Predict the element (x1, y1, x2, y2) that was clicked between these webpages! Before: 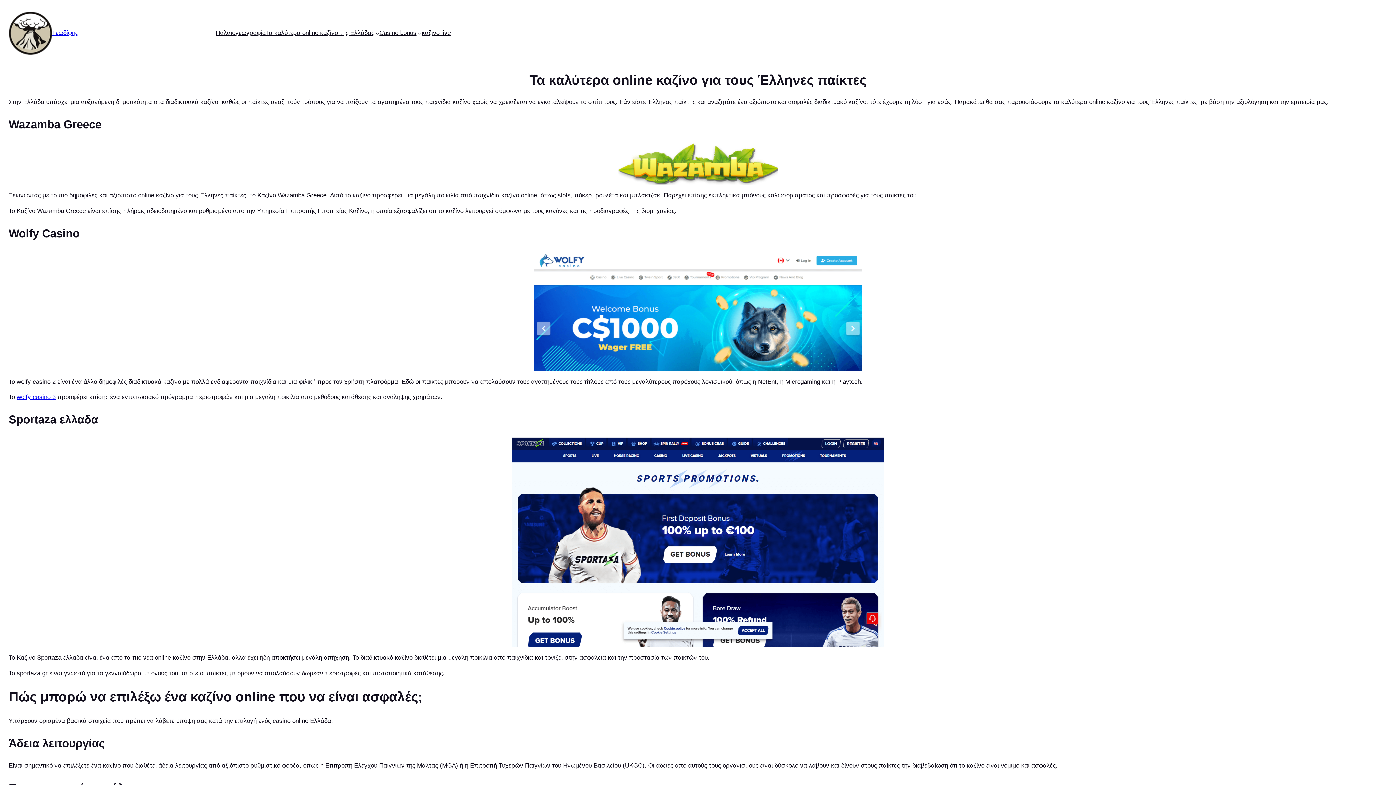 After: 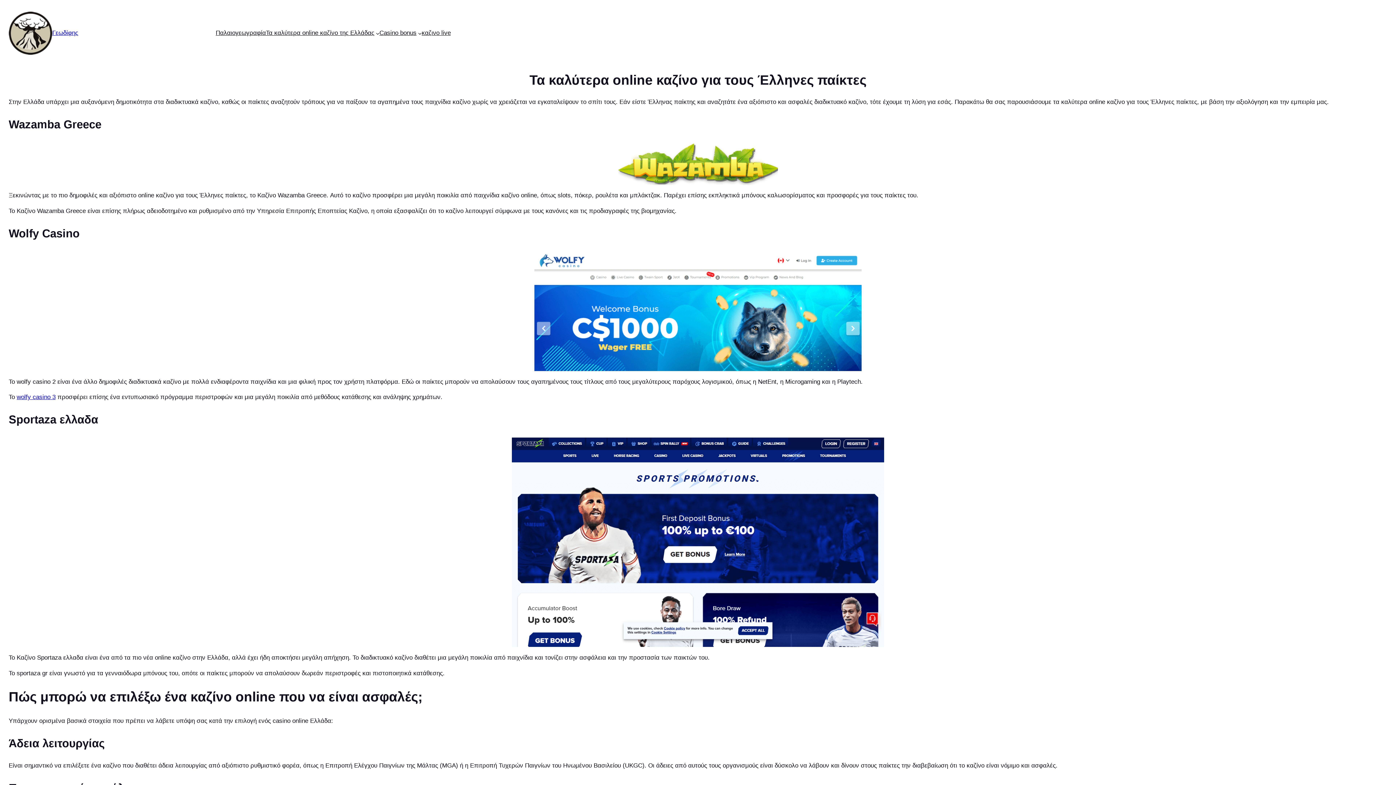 Action: bbox: (52, 29, 78, 36) label: Γεωδίφης